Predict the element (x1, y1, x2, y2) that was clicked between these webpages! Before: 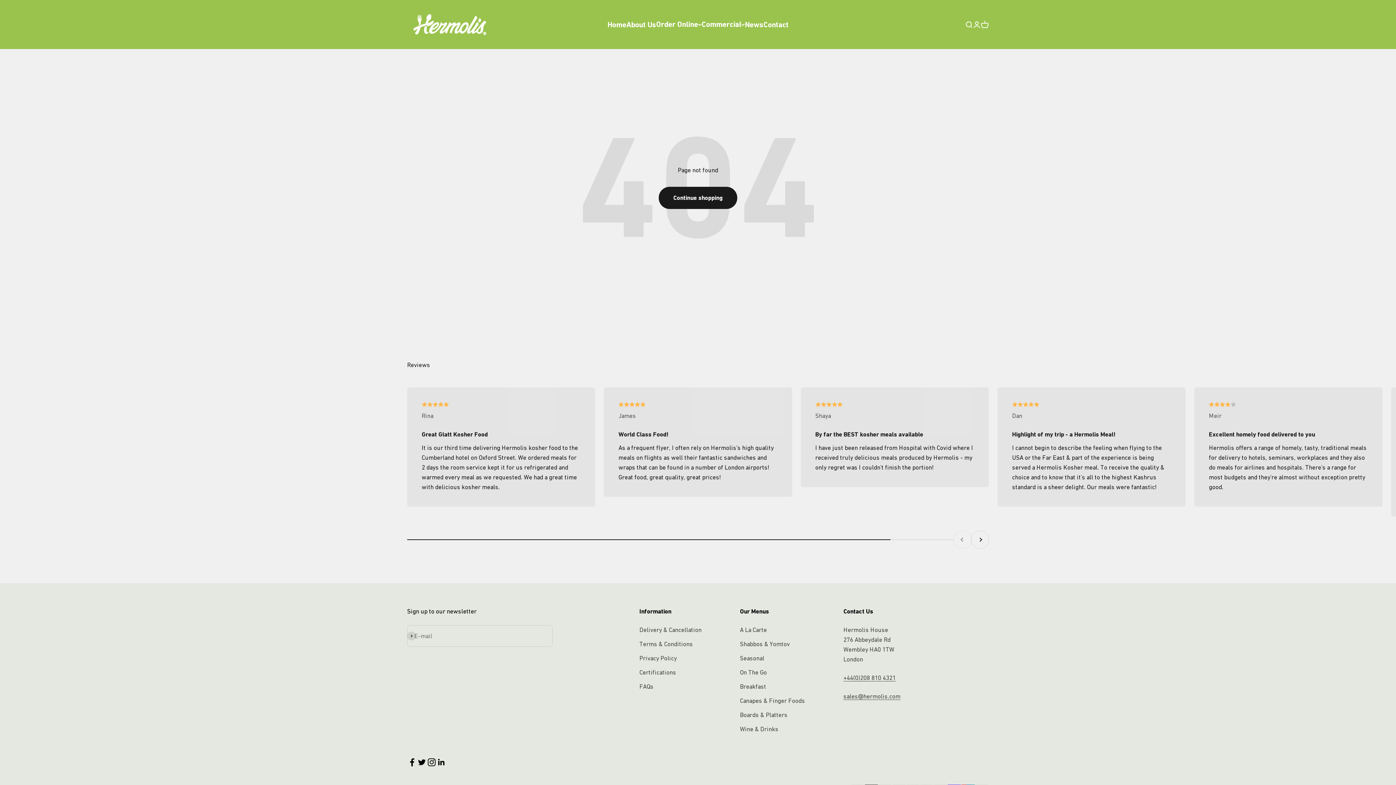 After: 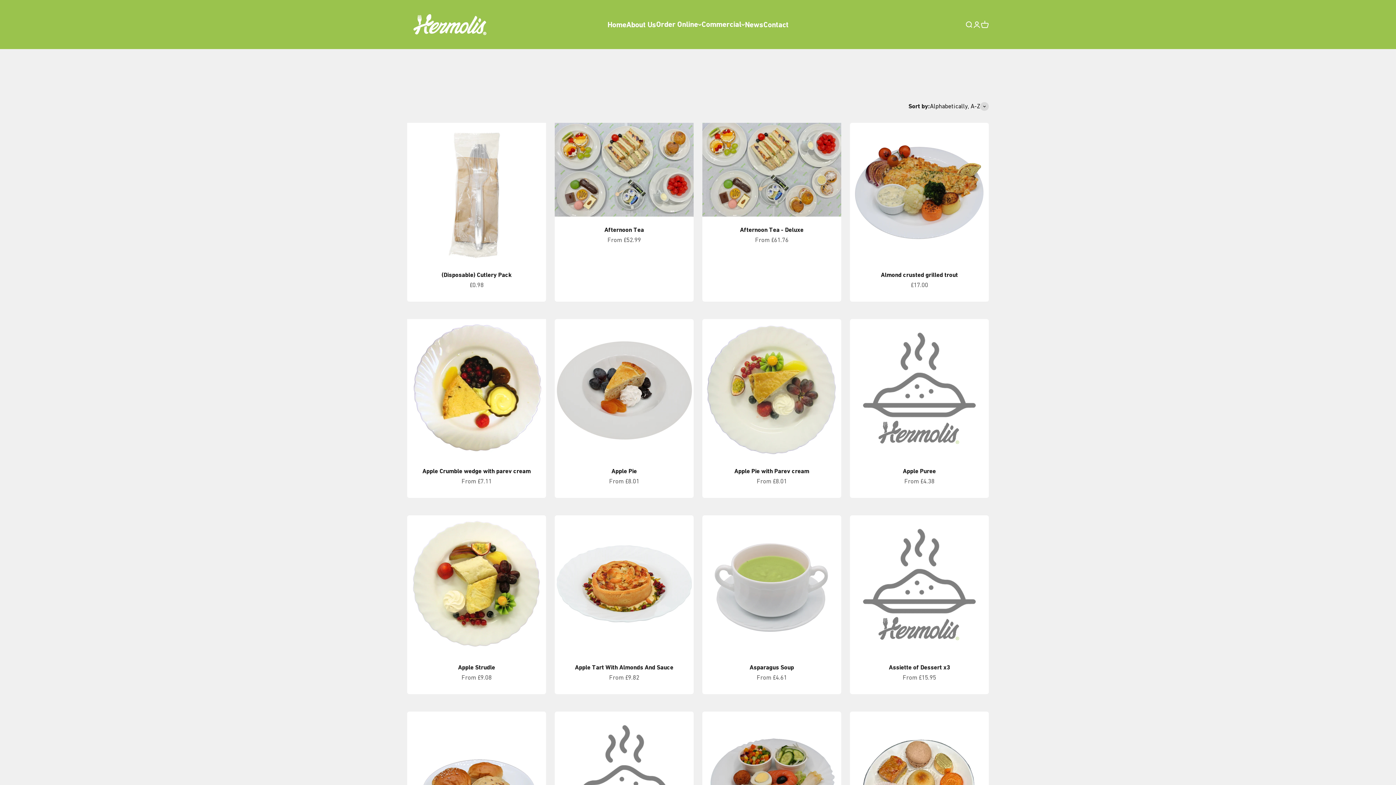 Action: bbox: (658, 186, 737, 209) label: Continue shopping